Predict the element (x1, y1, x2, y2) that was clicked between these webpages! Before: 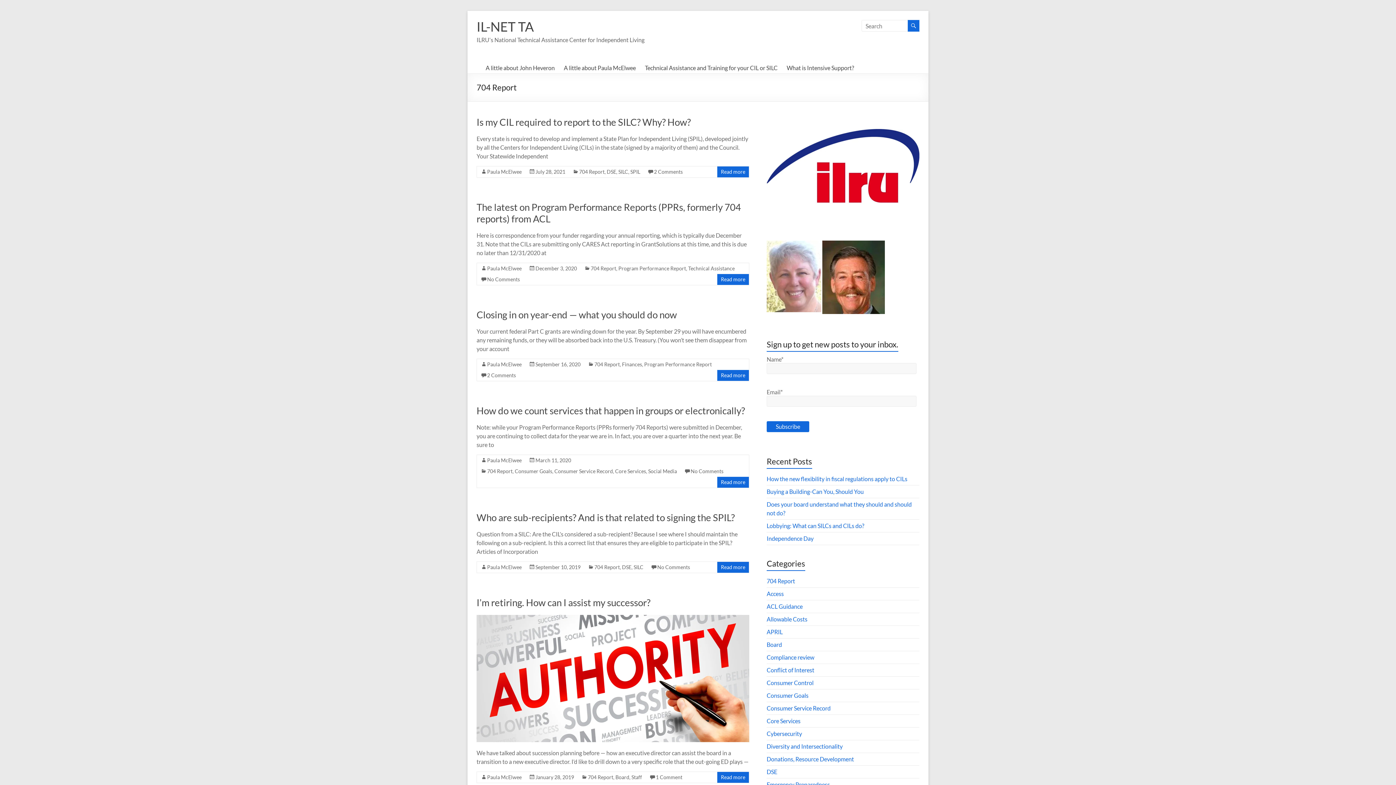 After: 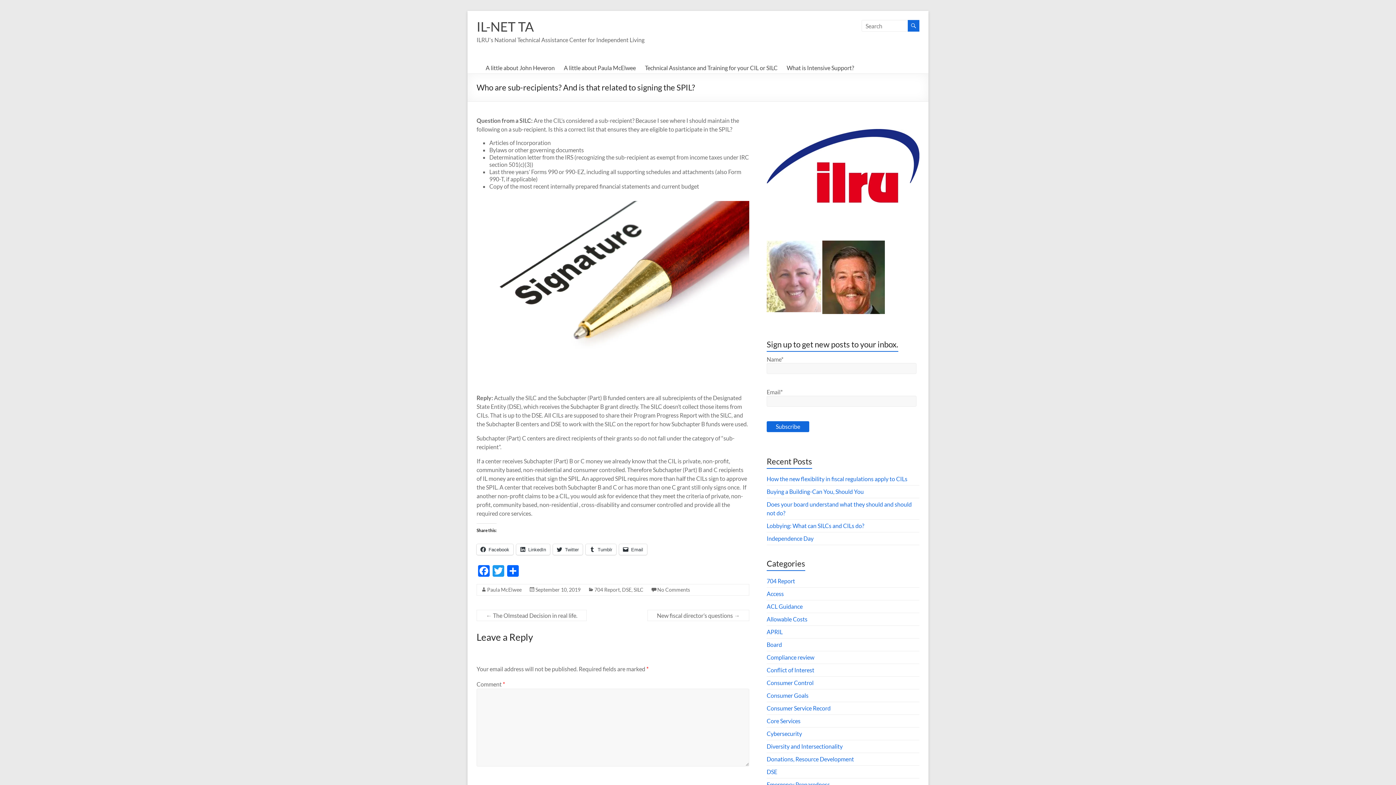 Action: bbox: (535, 564, 580, 570) label: September 10, 2019